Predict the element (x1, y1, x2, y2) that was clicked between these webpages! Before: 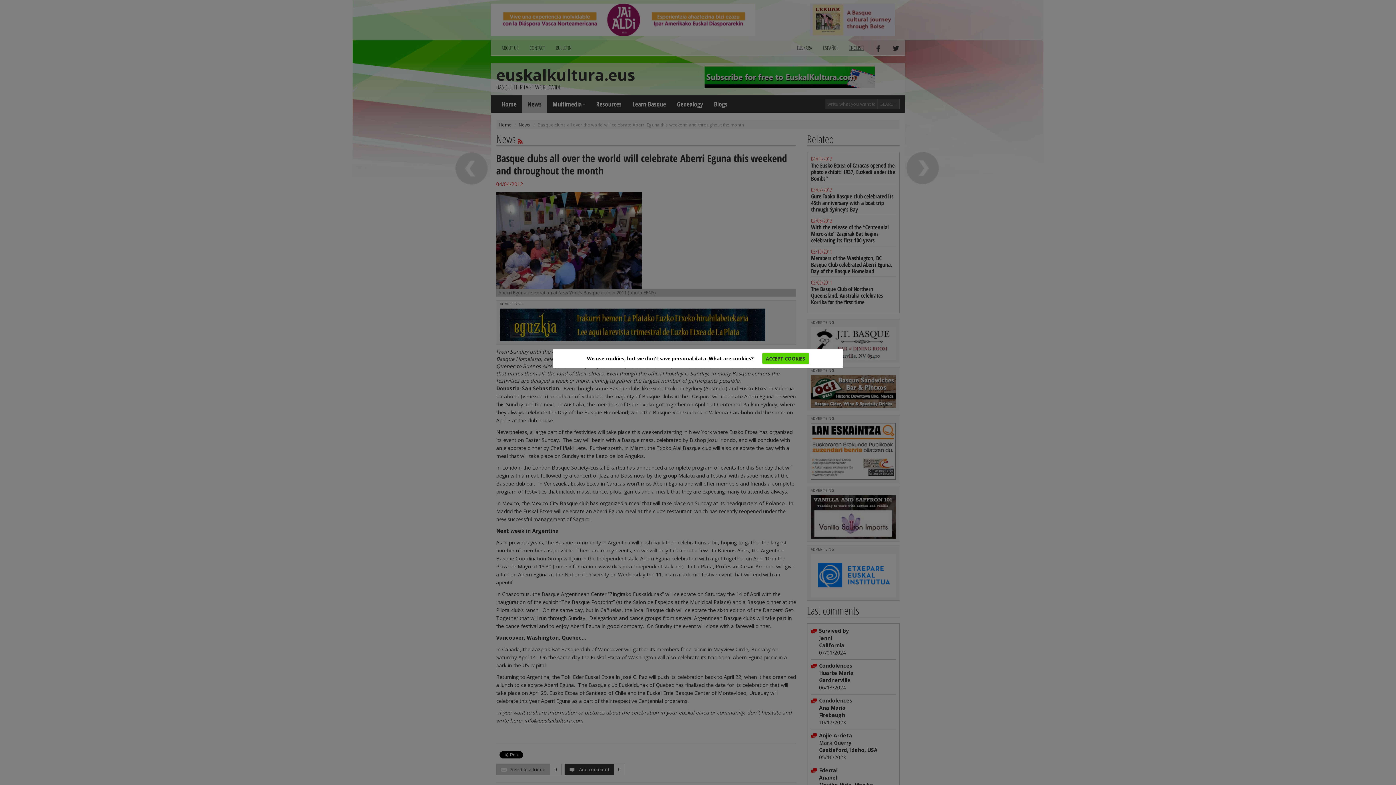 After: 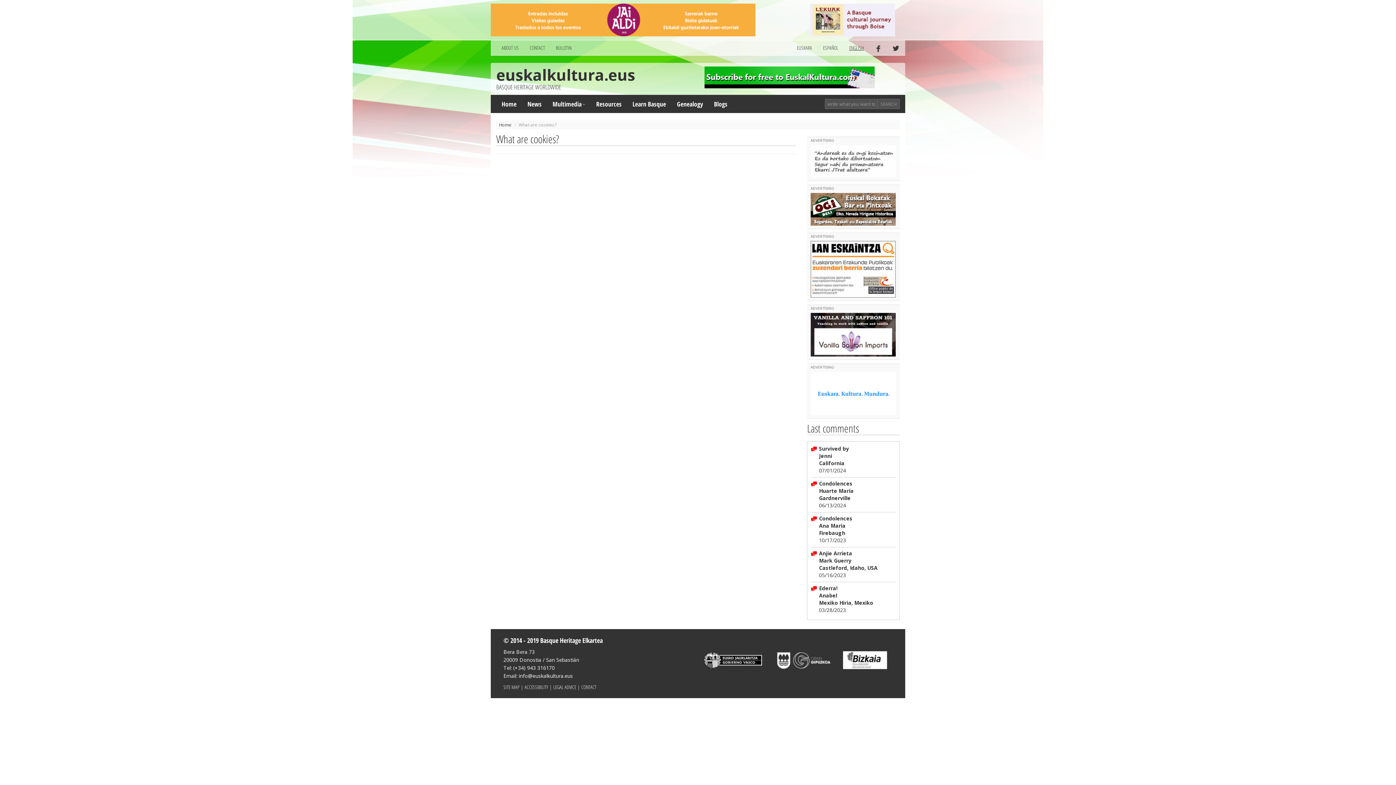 Action: label: What are cookies? bbox: (709, 355, 754, 362)